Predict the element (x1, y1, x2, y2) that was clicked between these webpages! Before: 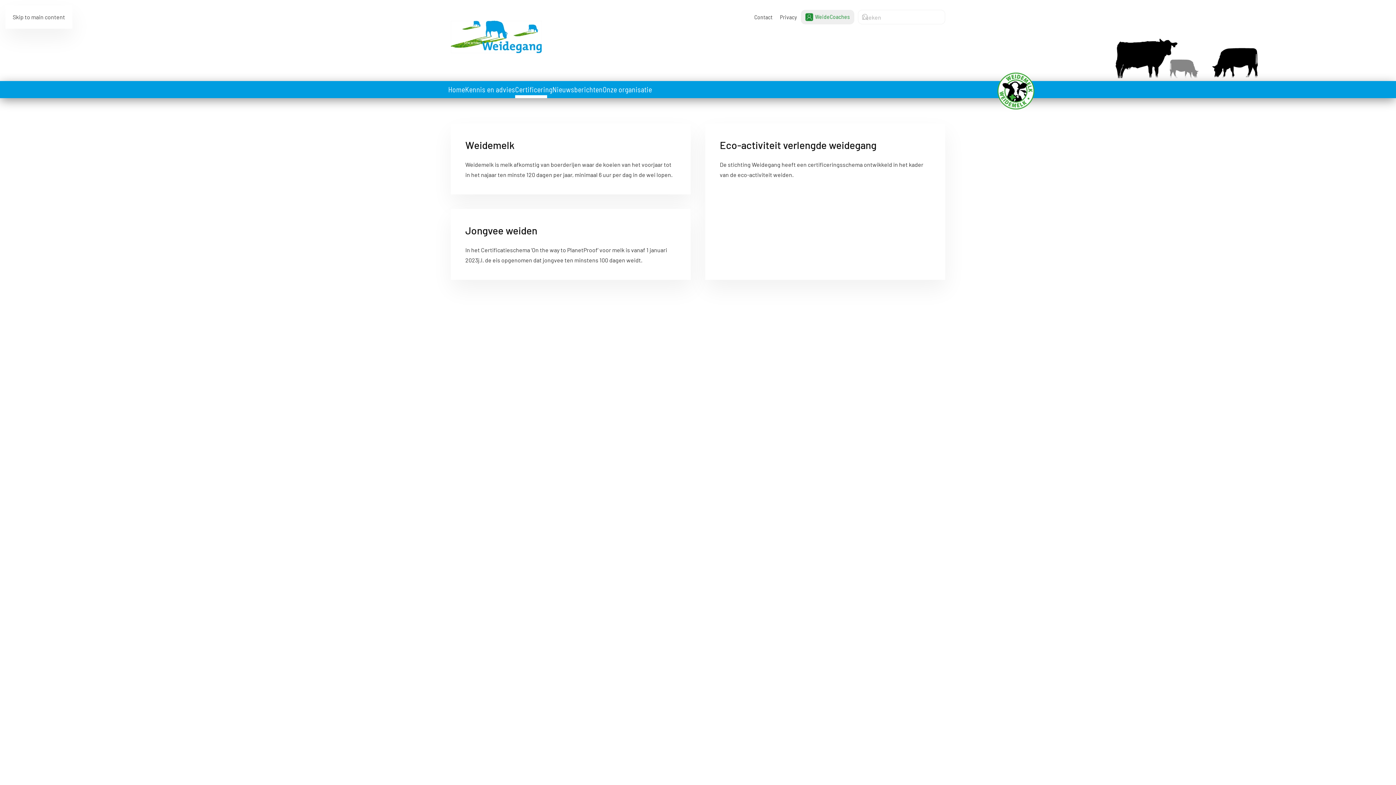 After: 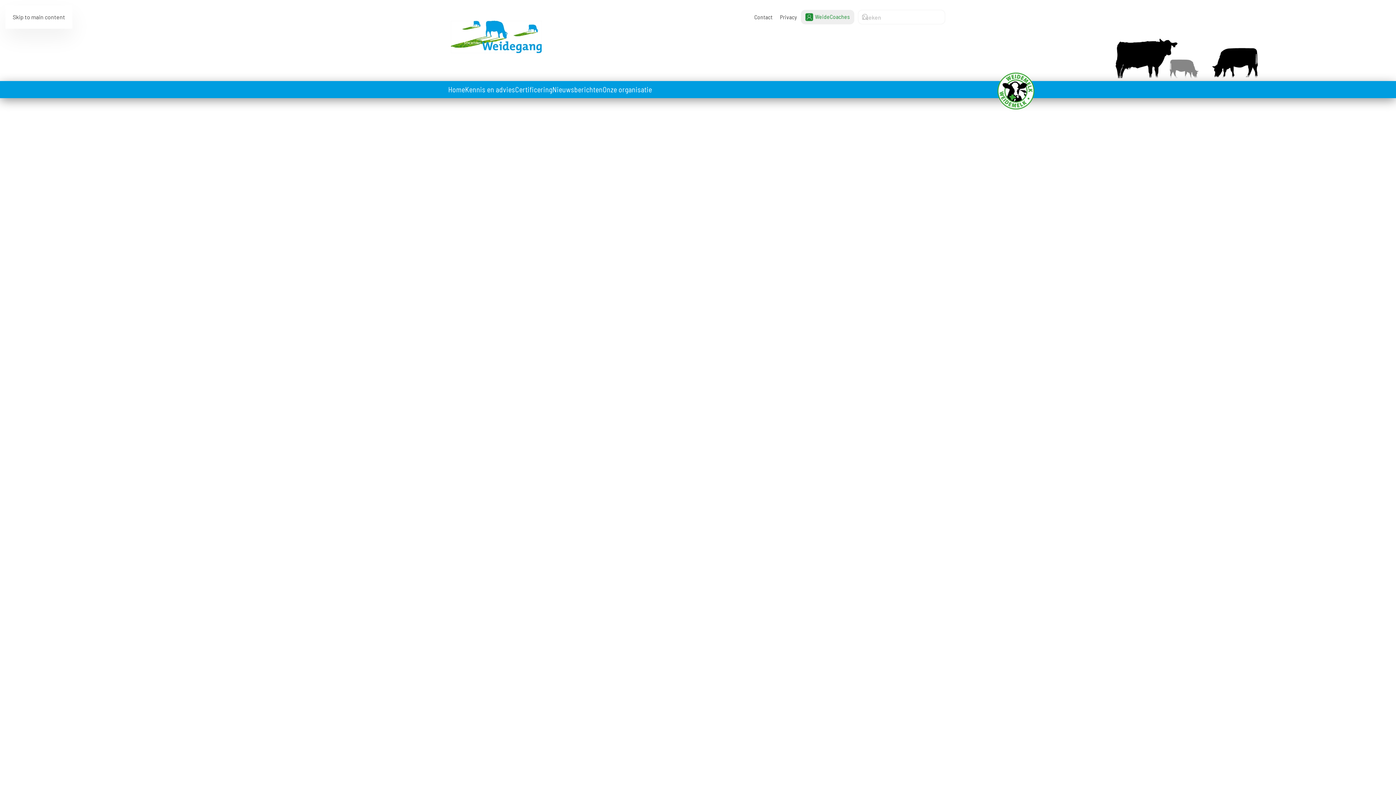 Action: label: WeideCoaches bbox: (815, 11, 850, 21)